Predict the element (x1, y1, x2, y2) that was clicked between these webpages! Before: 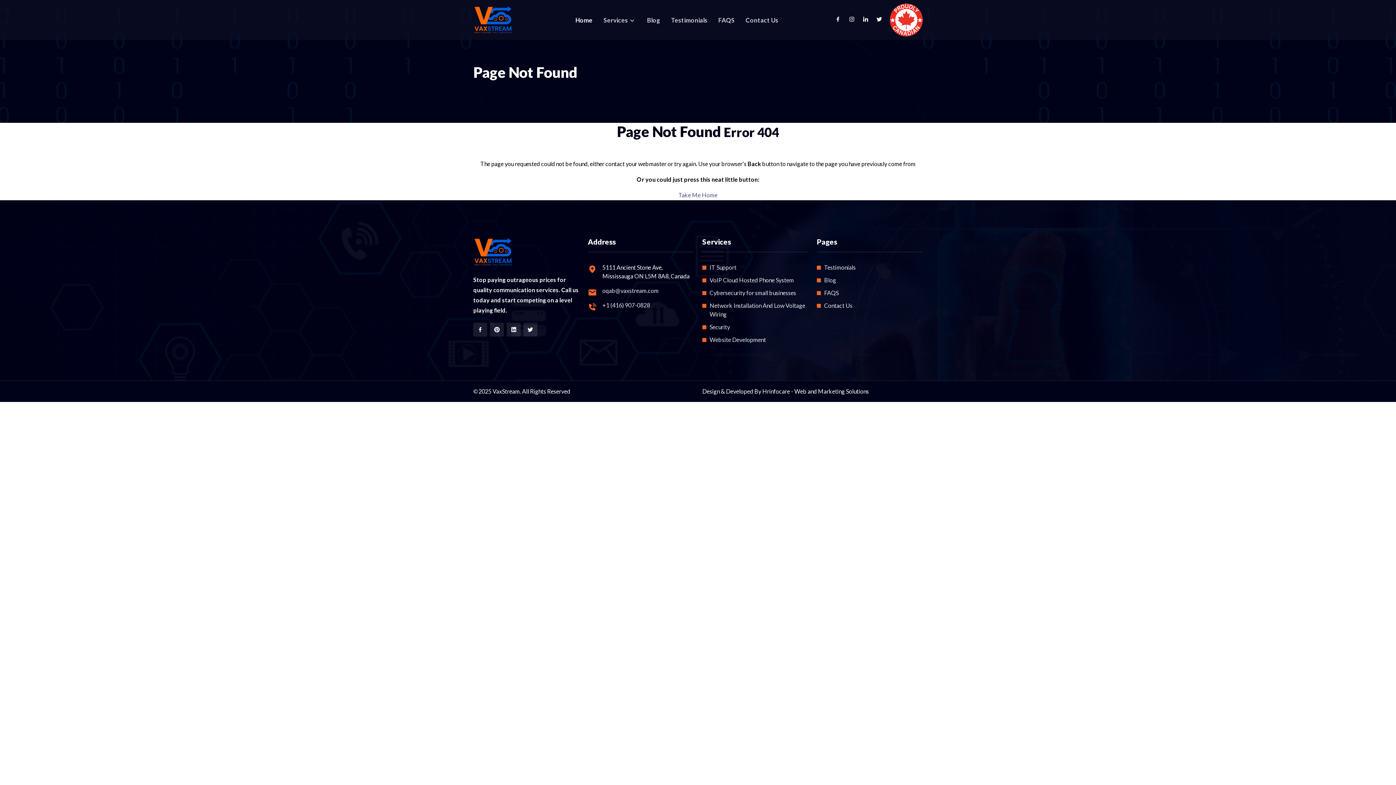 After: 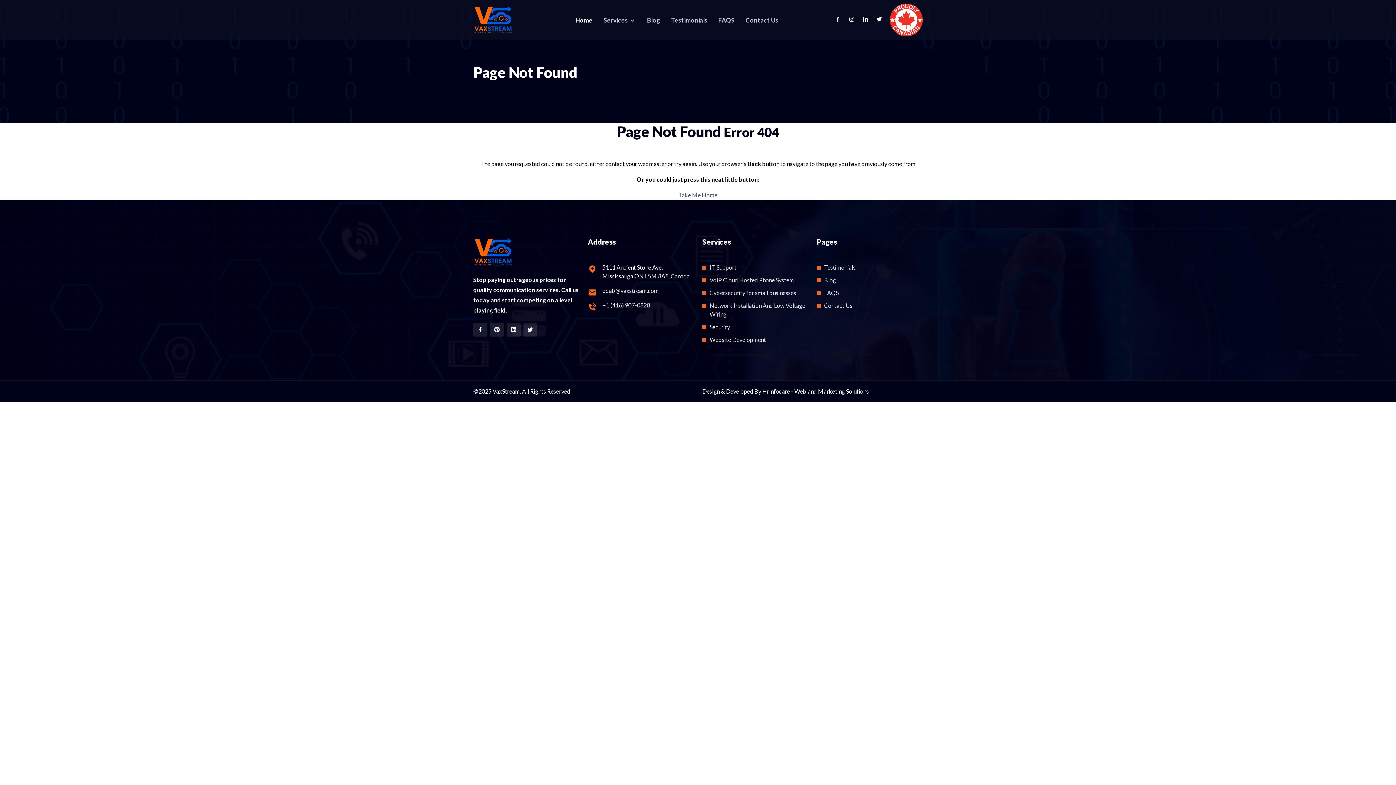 Action: bbox: (490, 322, 504, 336)